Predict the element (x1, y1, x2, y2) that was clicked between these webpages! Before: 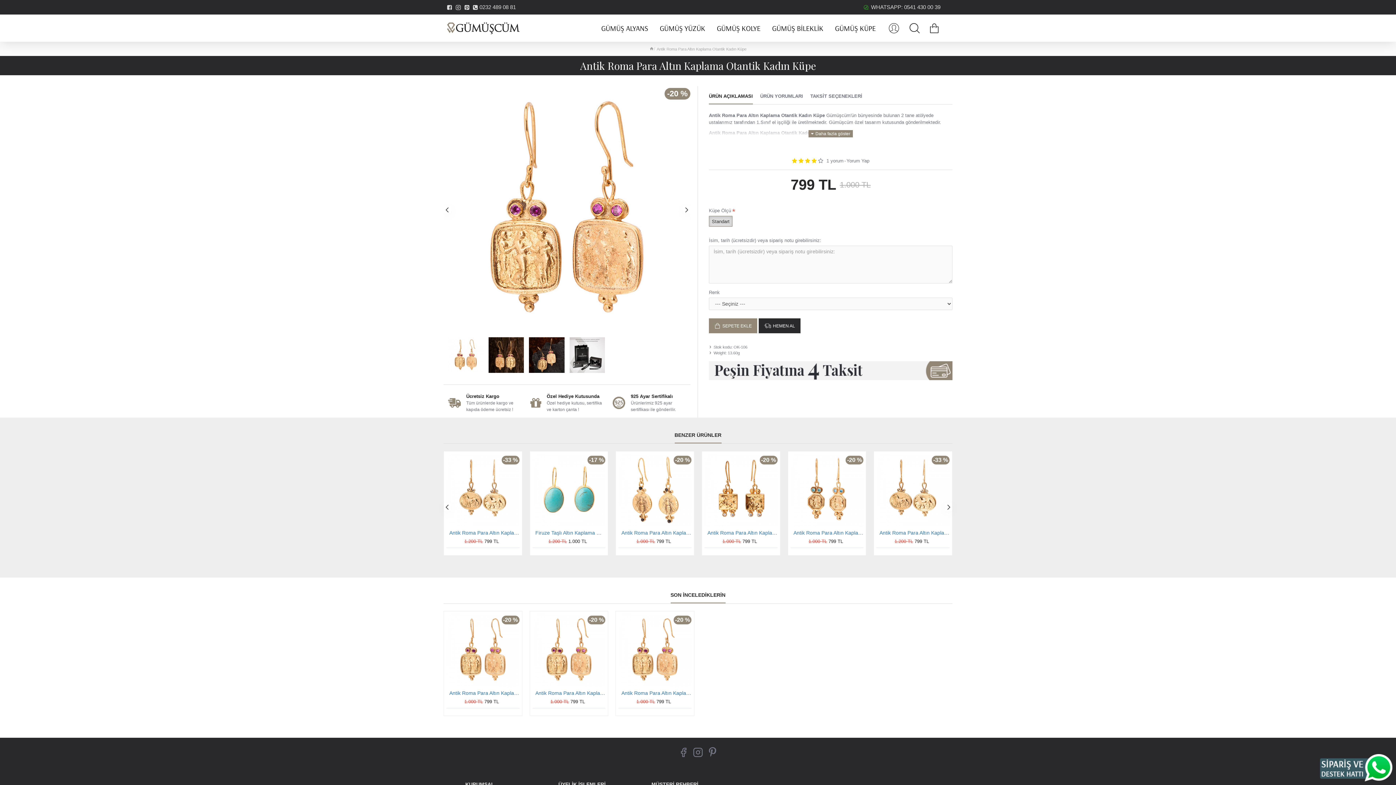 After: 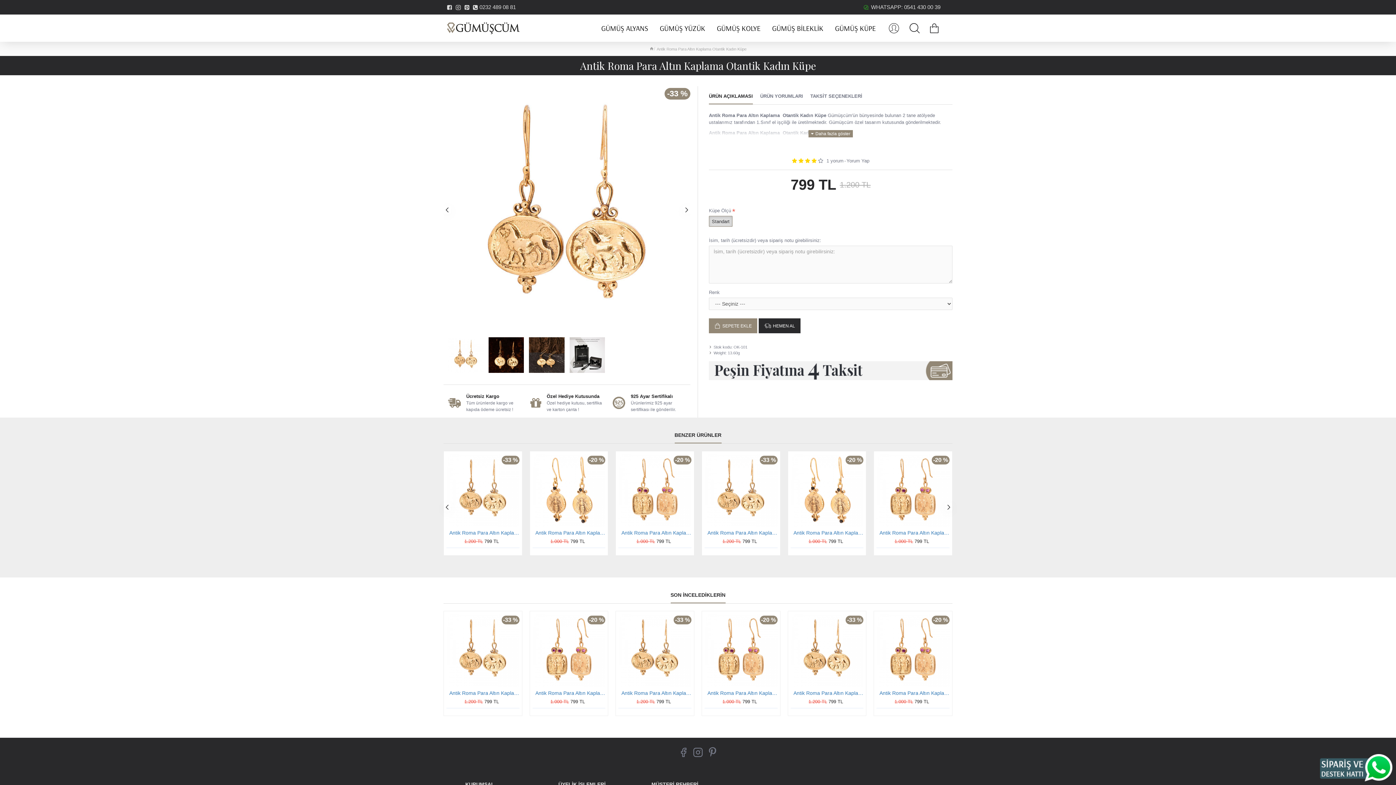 Action: bbox: (449, 529, 519, 536) label: Antik Roma Para Altın Kaplama Otantik Kadın Küpe